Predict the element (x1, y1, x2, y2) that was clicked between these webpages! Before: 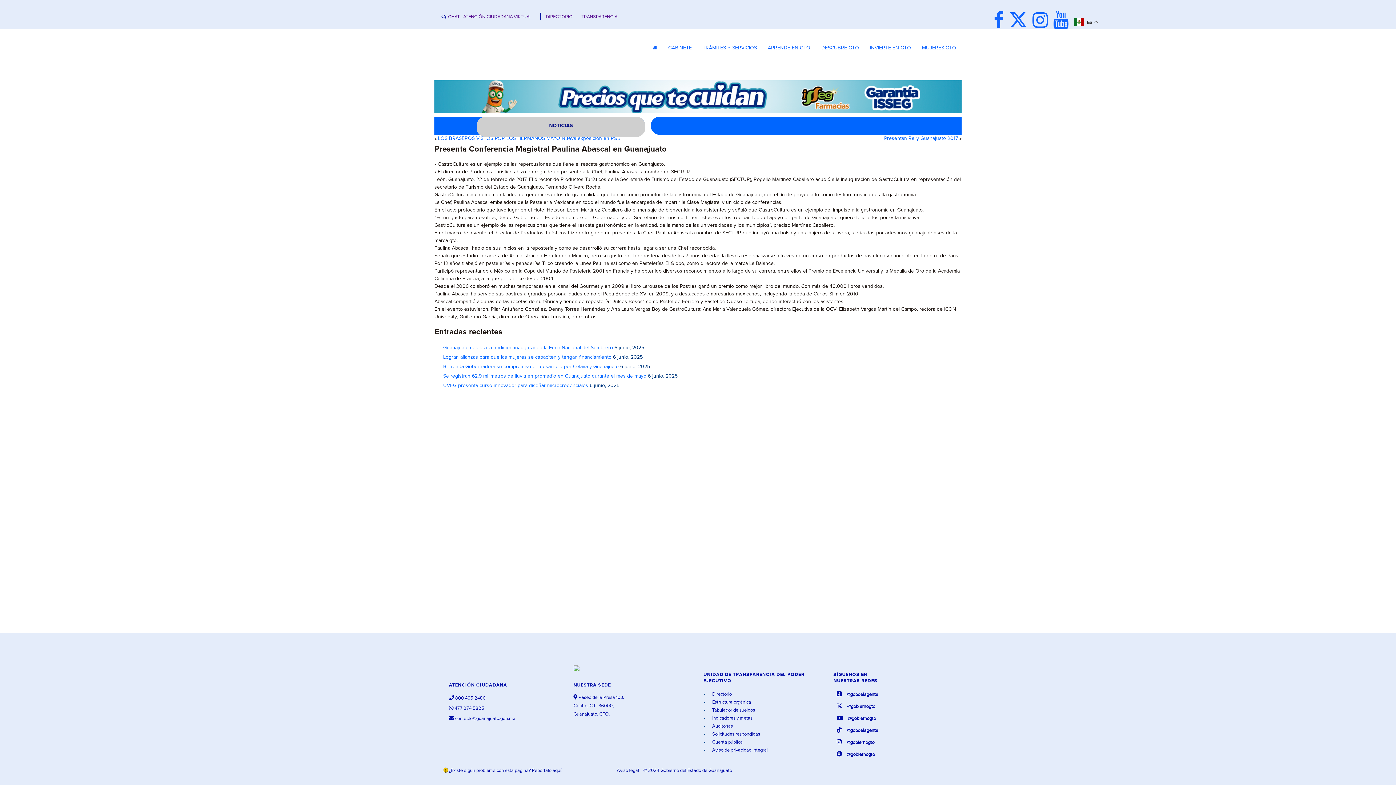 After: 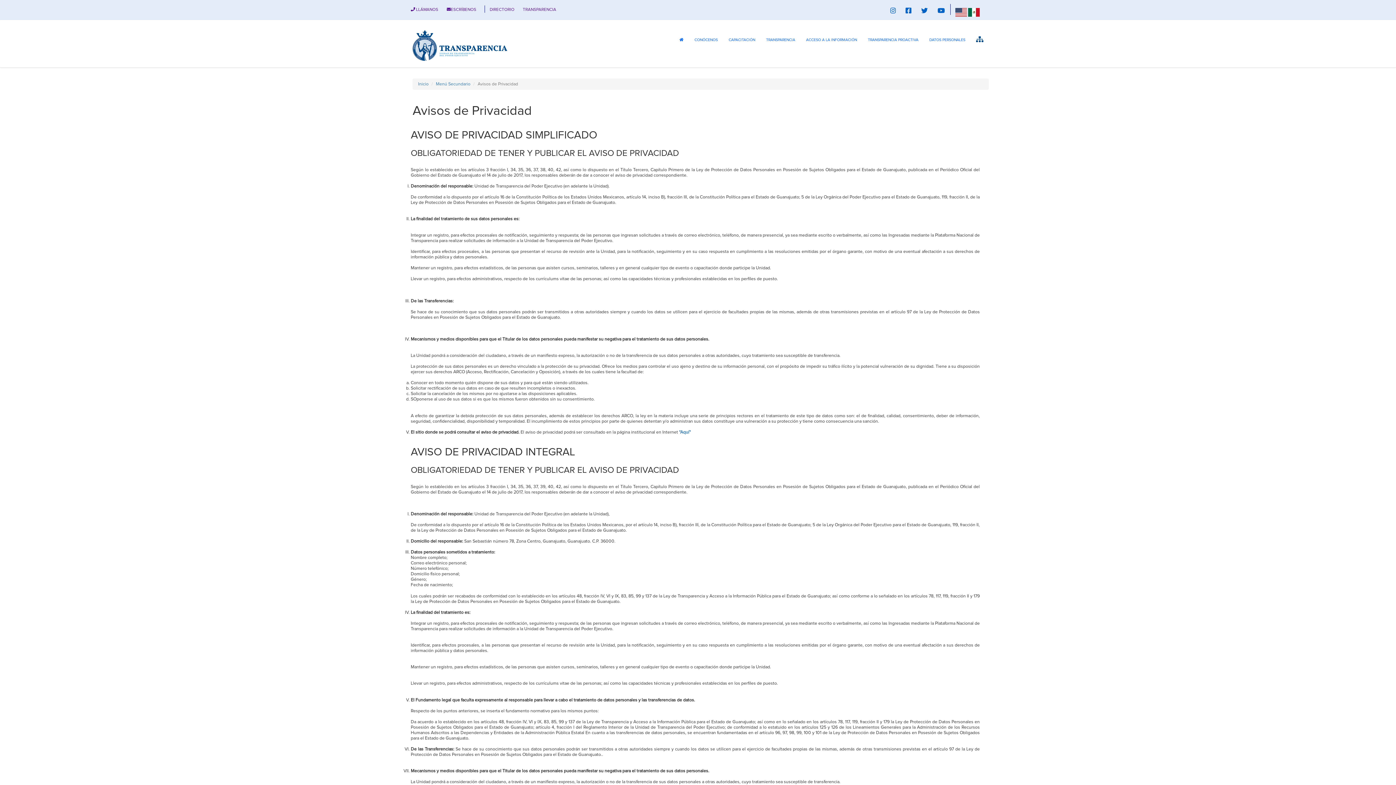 Action: label:  Aviso de privacidad integral bbox: (711, 748, 768, 753)